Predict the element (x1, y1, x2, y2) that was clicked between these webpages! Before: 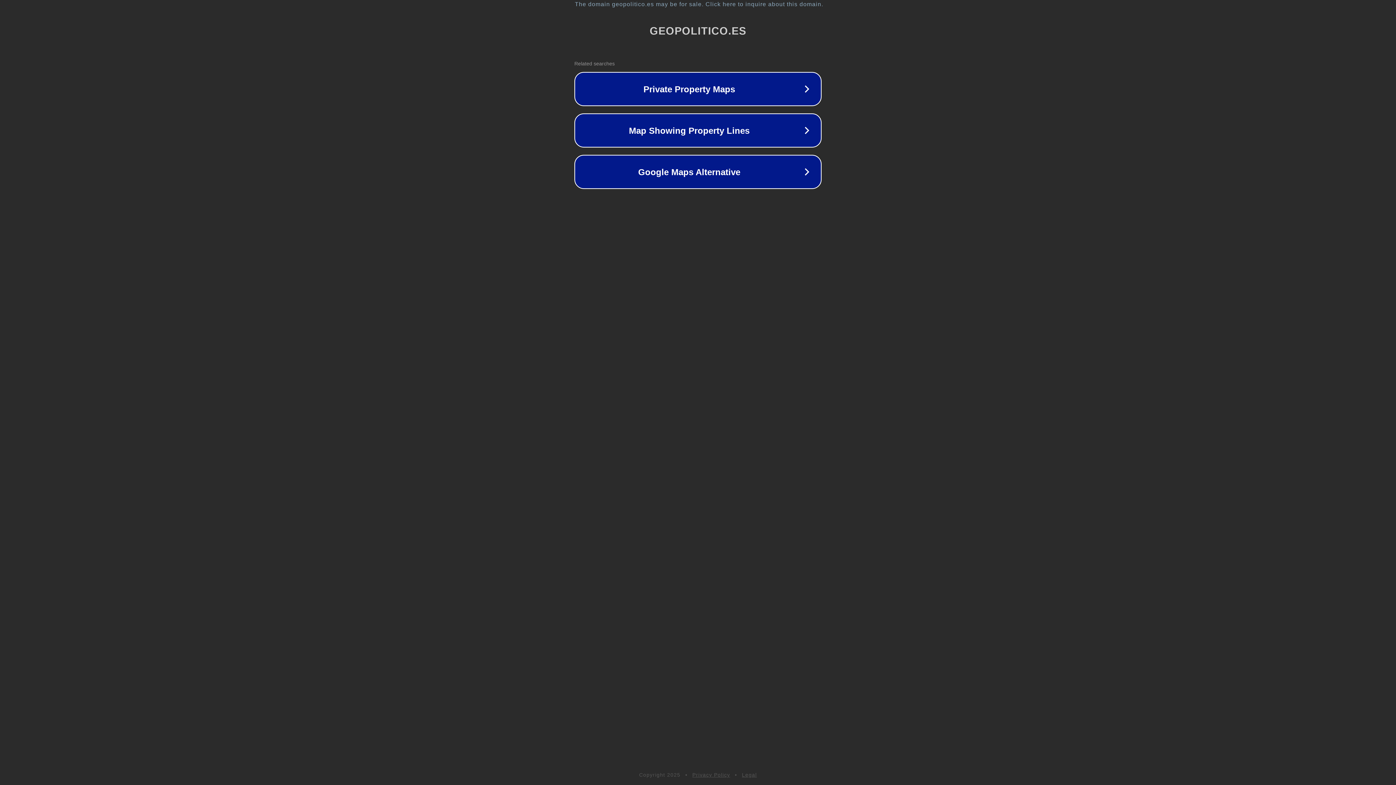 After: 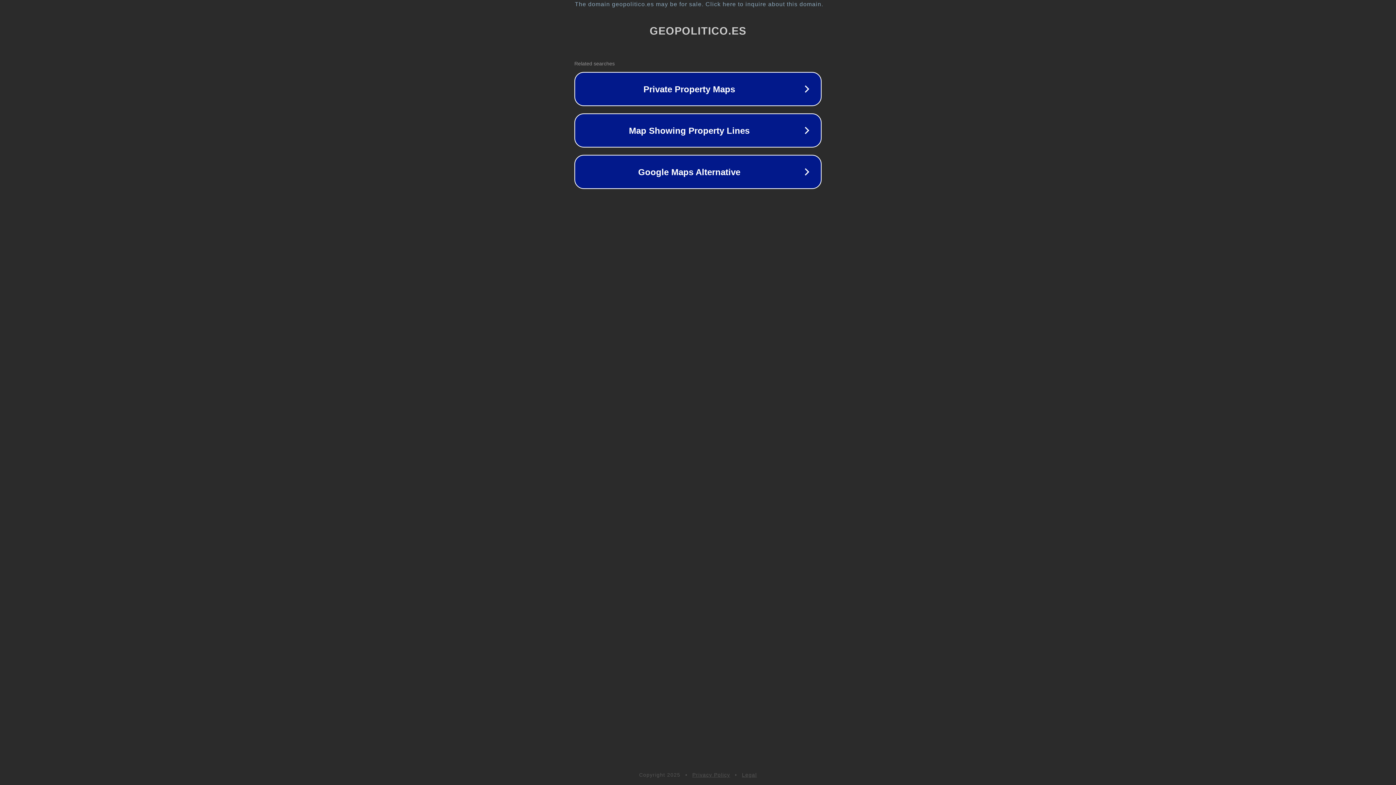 Action: bbox: (692, 772, 730, 778) label: Privacy Policy